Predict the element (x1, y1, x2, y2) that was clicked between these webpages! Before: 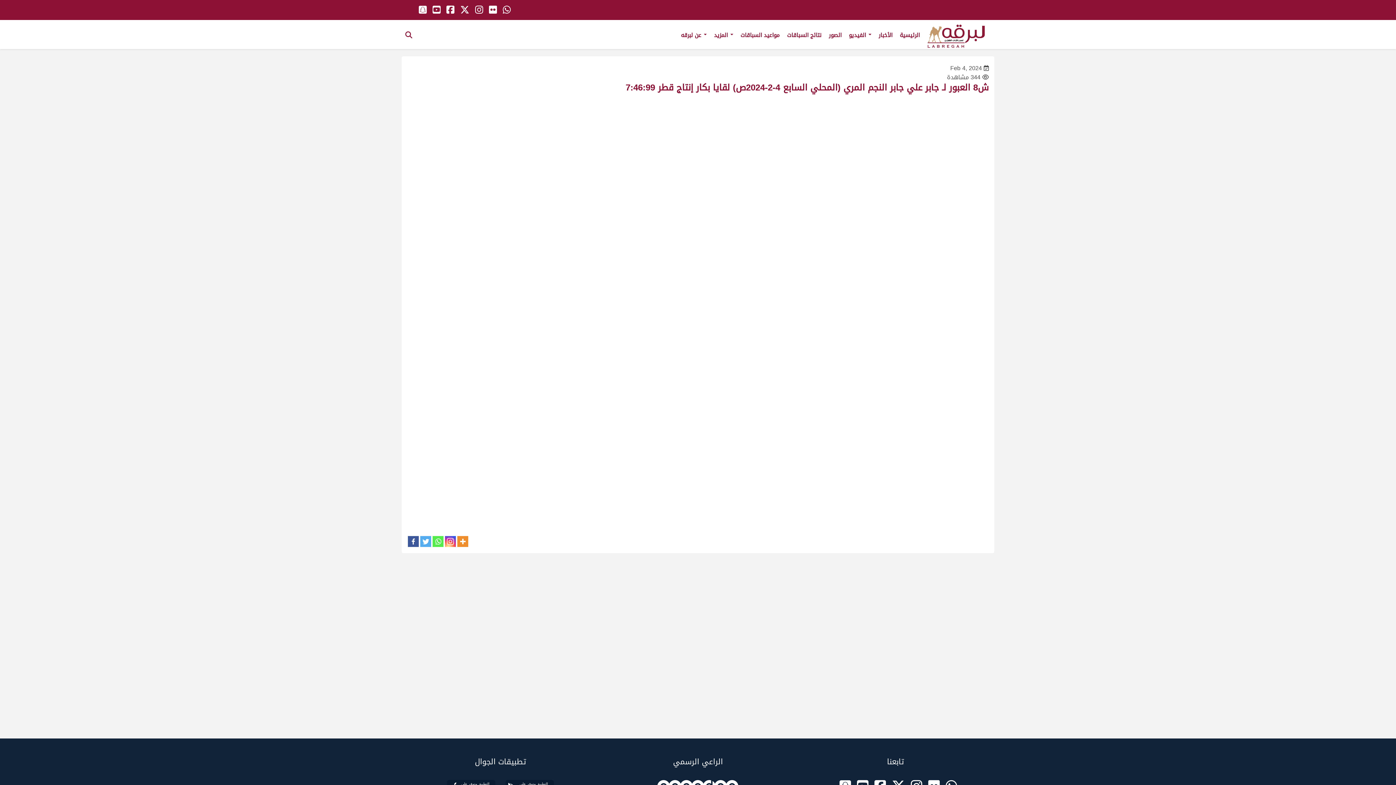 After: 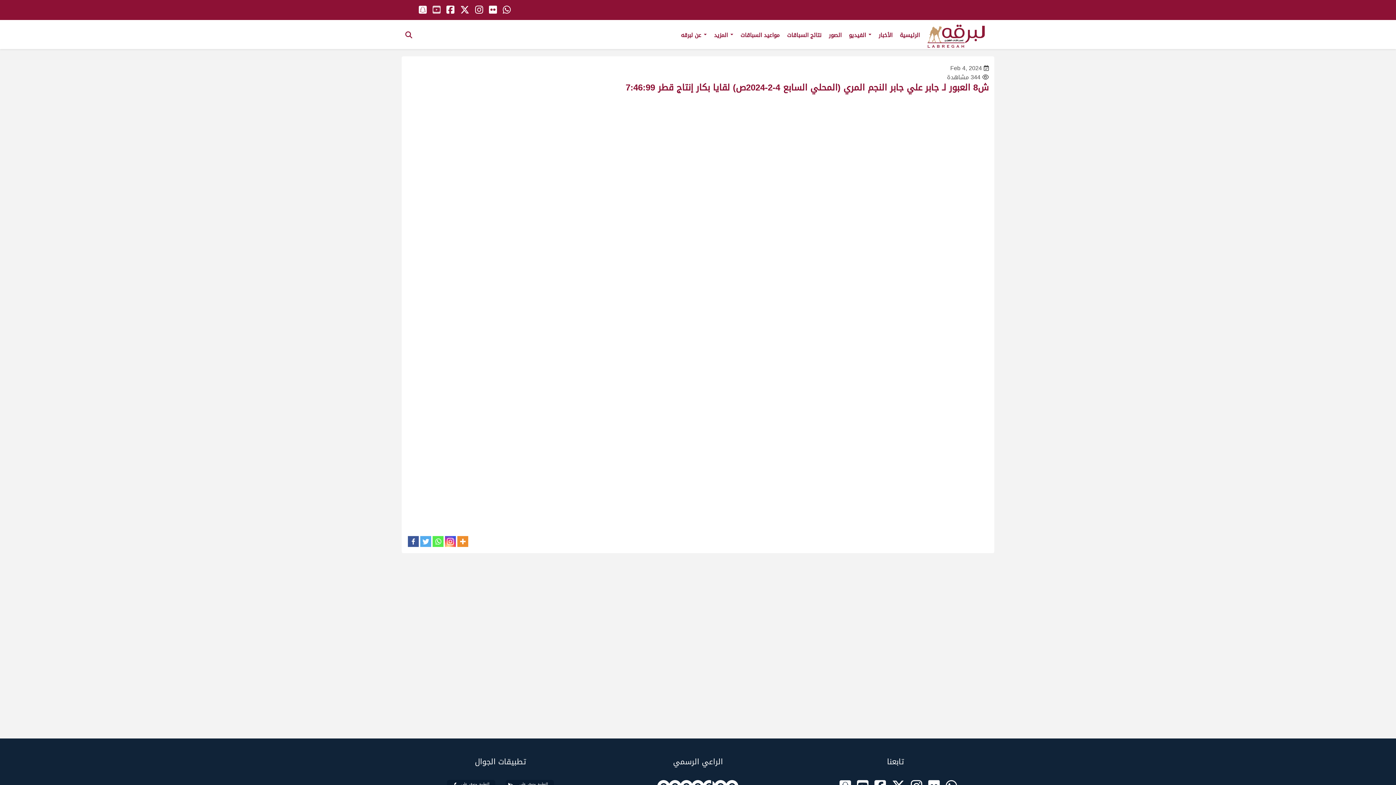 Action: bbox: (432, 1, 440, 18)